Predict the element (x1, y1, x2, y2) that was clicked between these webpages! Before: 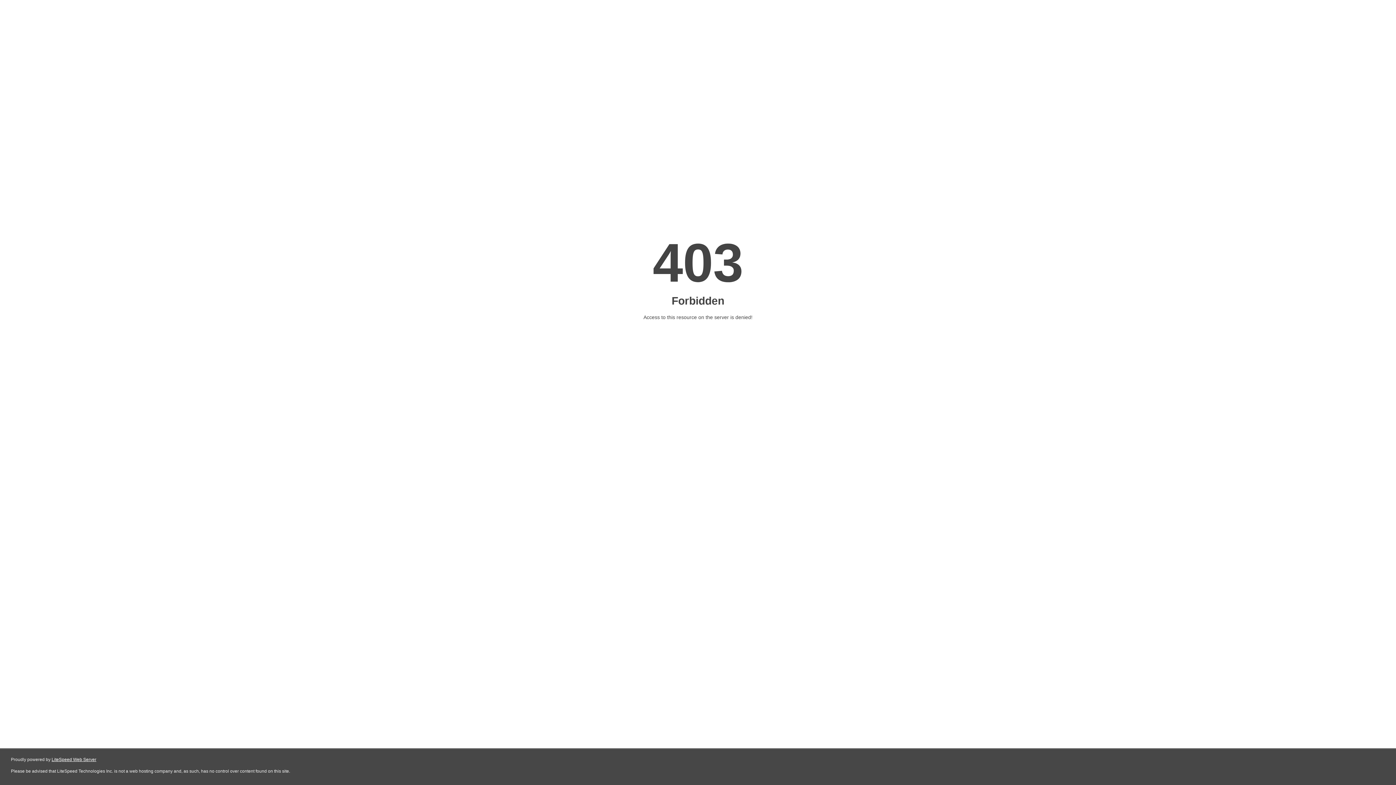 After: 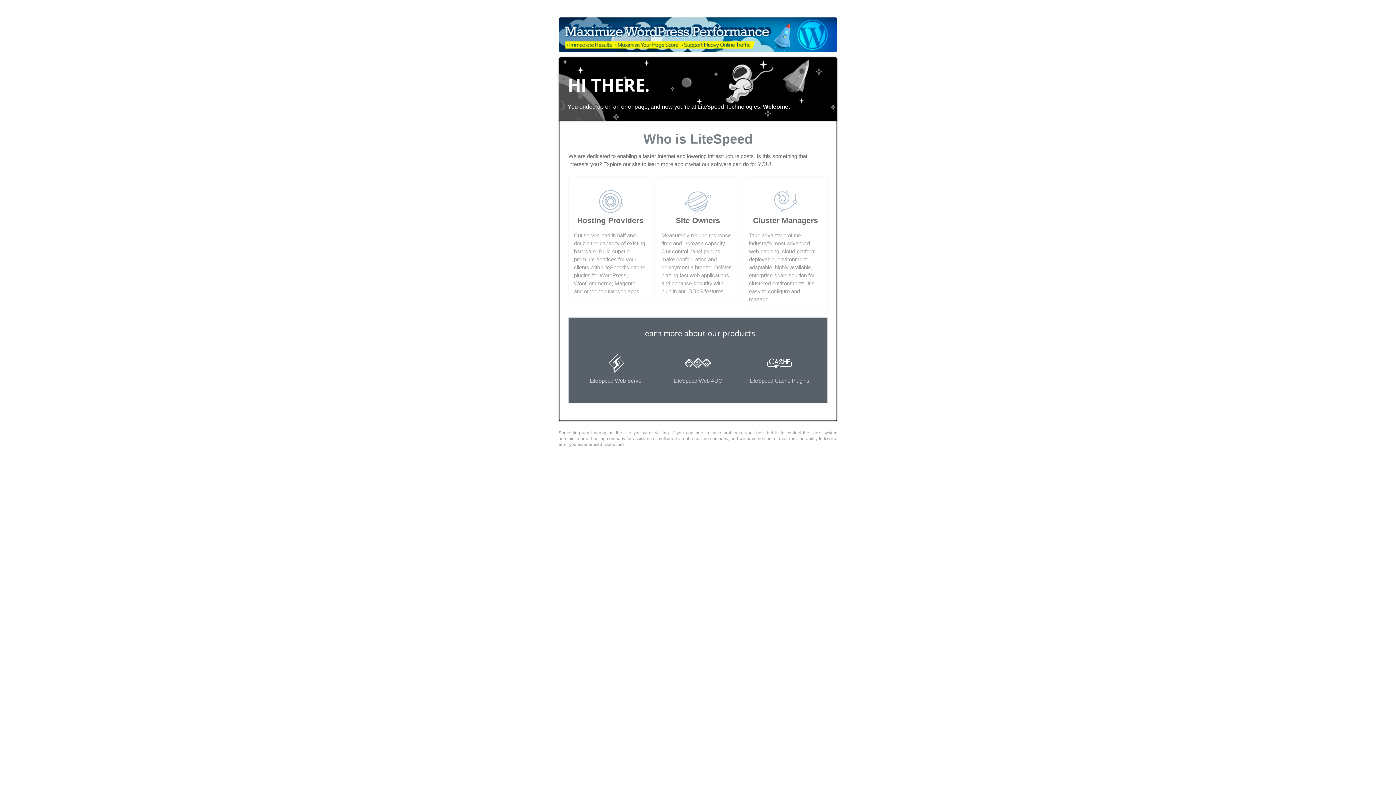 Action: label: LiteSpeed Web Server bbox: (51, 757, 96, 762)